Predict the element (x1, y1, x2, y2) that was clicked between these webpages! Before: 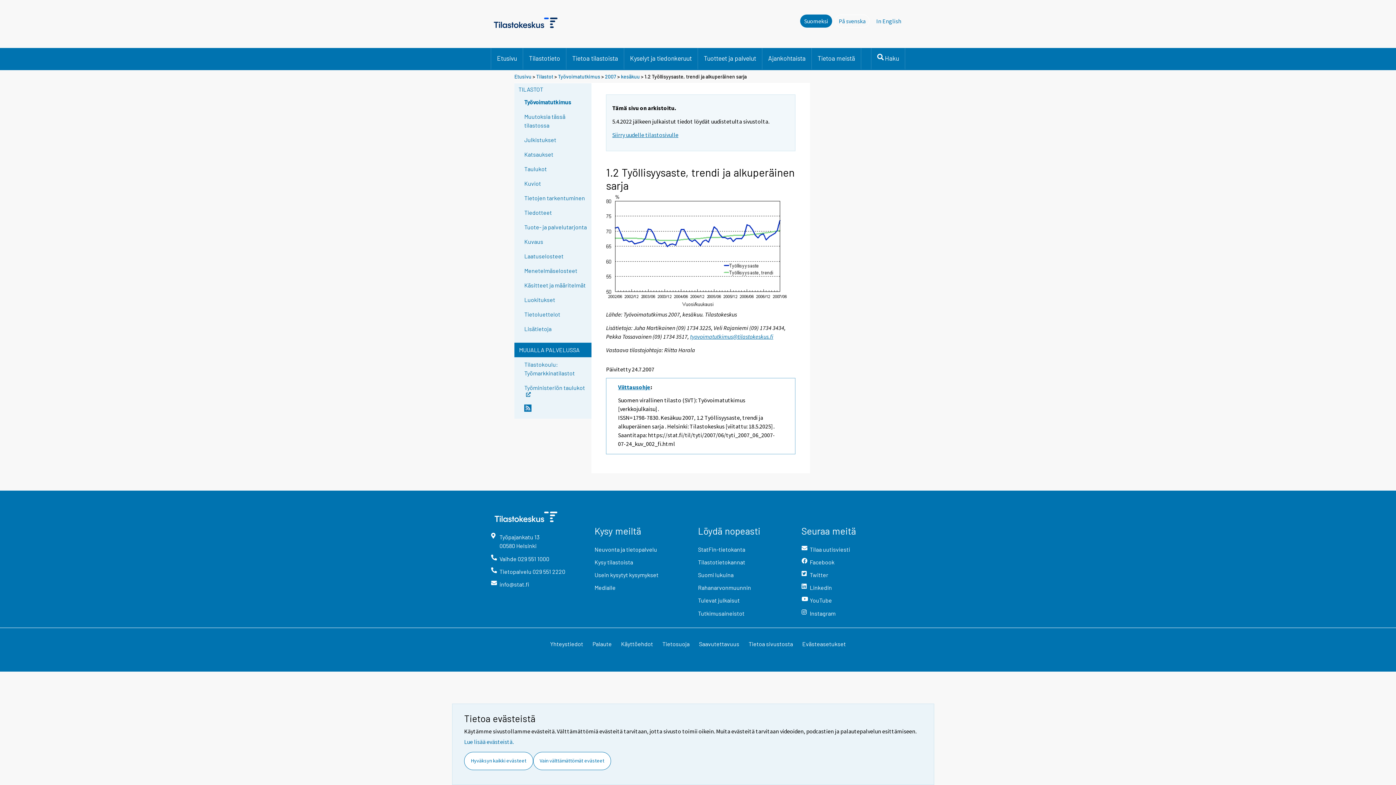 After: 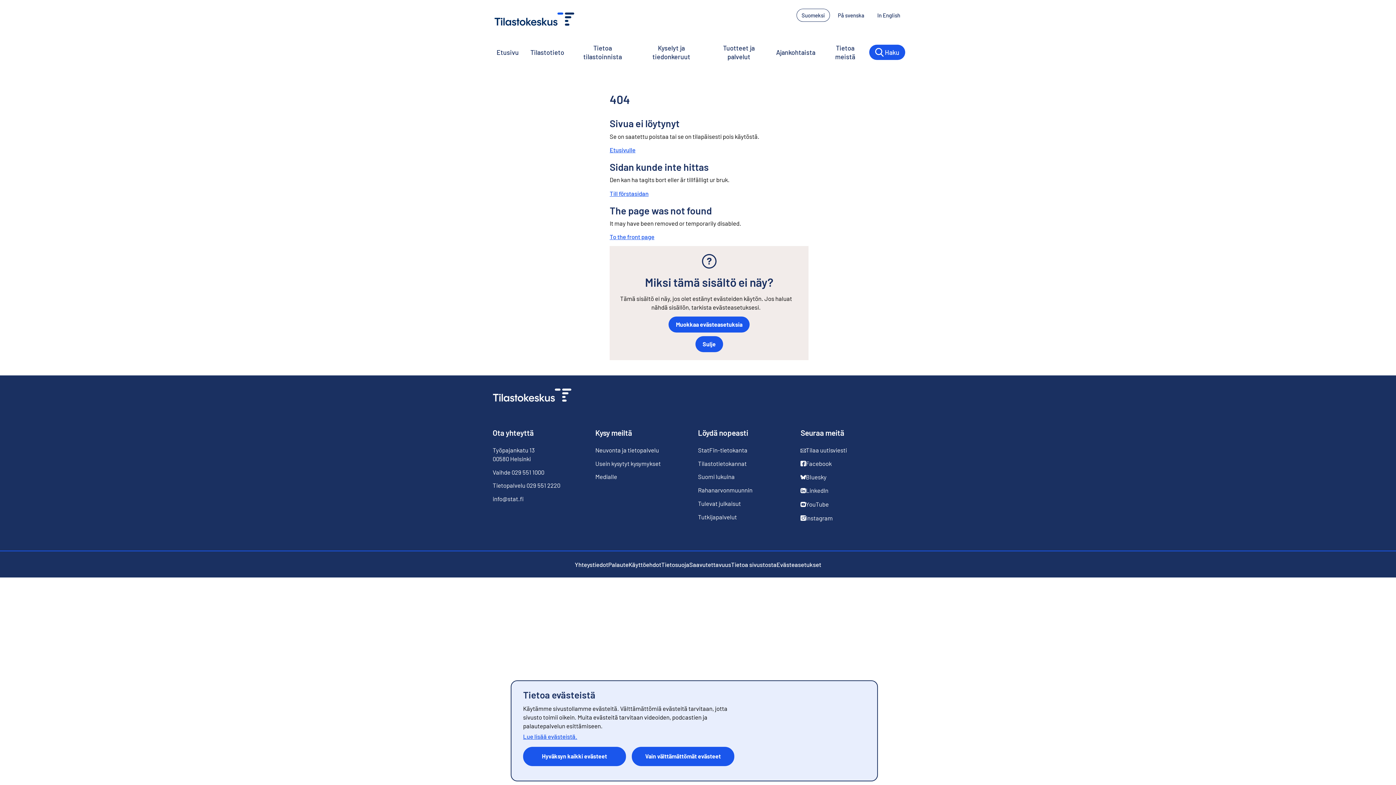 Action: bbox: (698, 570, 790, 583) label: Suomi lukuina